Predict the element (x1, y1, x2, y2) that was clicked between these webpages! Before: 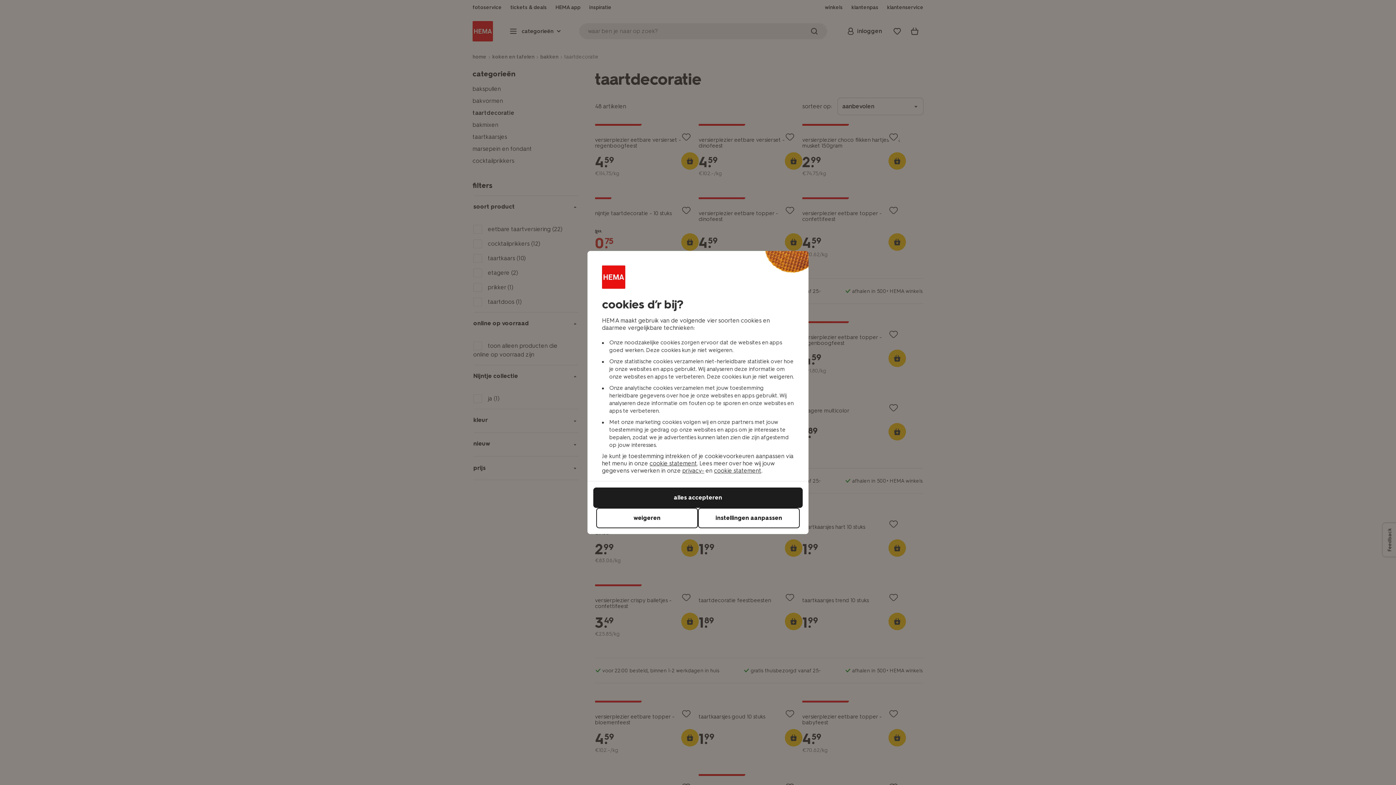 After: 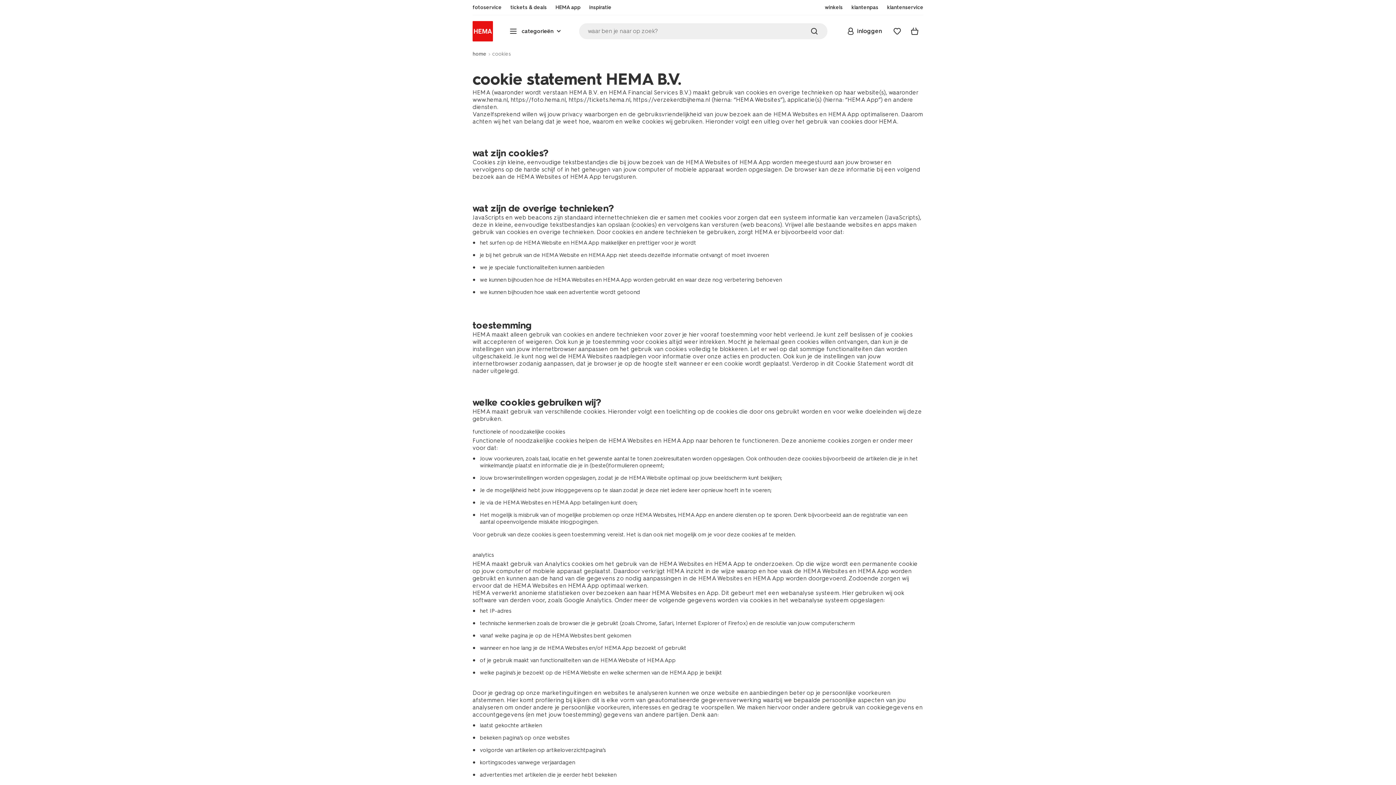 Action: bbox: (714, 467, 761, 474) label: cookie statement